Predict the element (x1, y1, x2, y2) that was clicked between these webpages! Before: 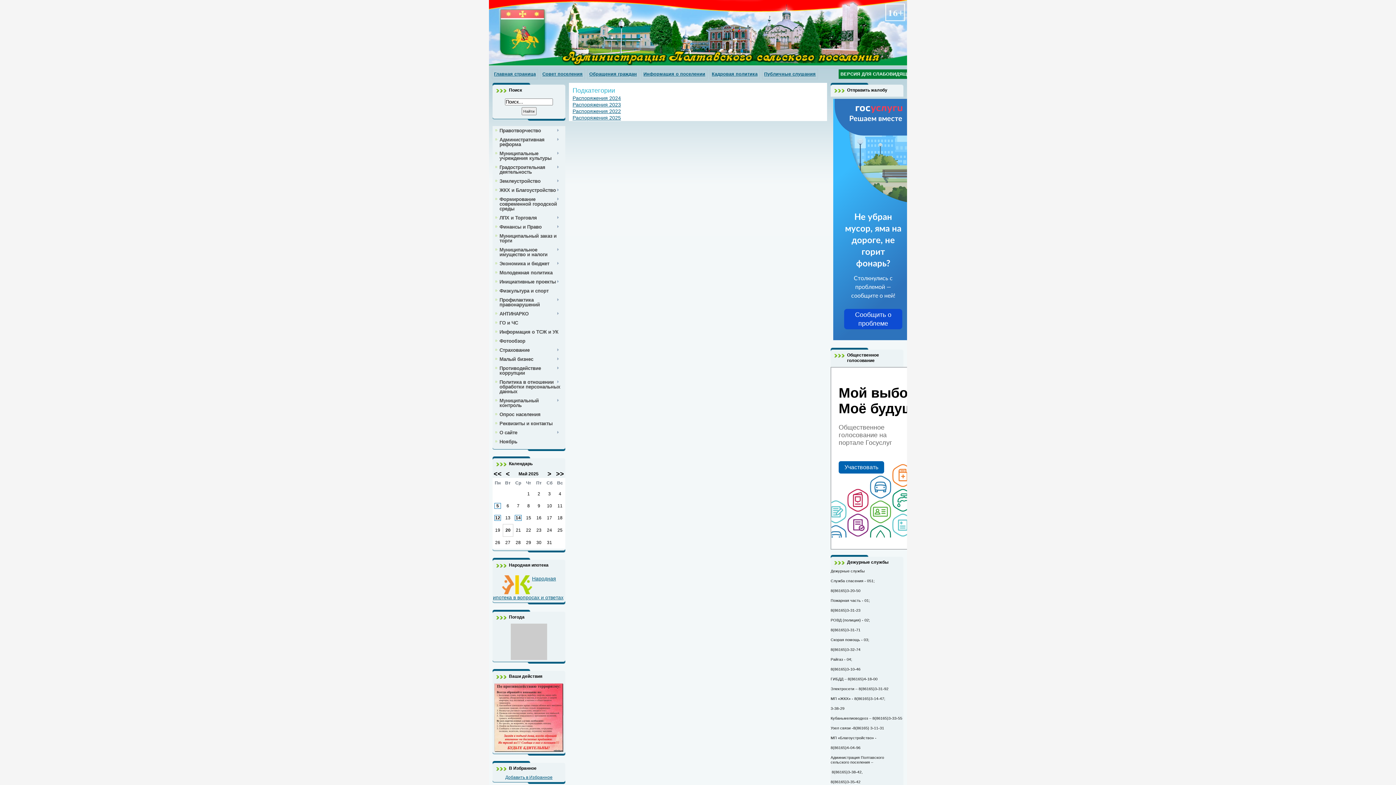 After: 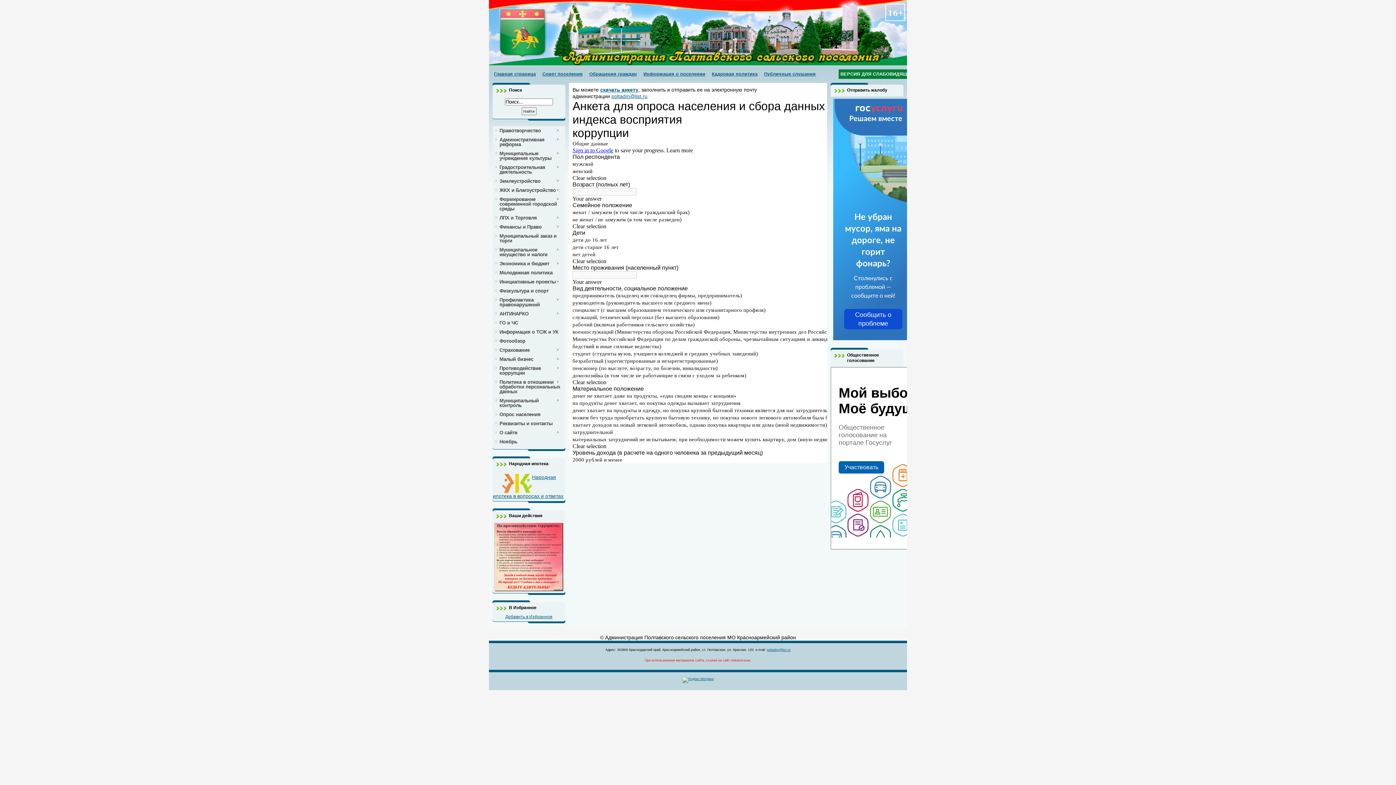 Action: label: Опрос населения bbox: (497, 412, 563, 417)